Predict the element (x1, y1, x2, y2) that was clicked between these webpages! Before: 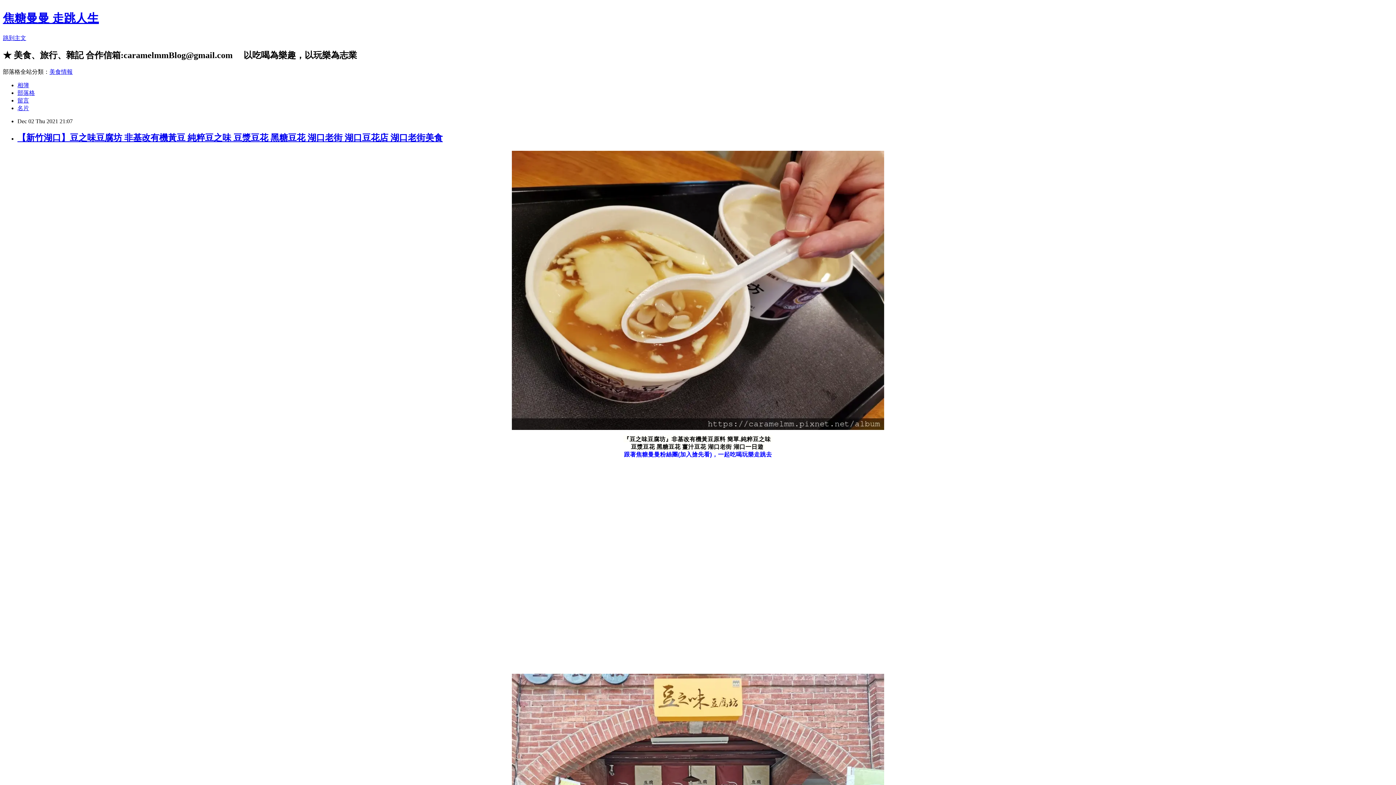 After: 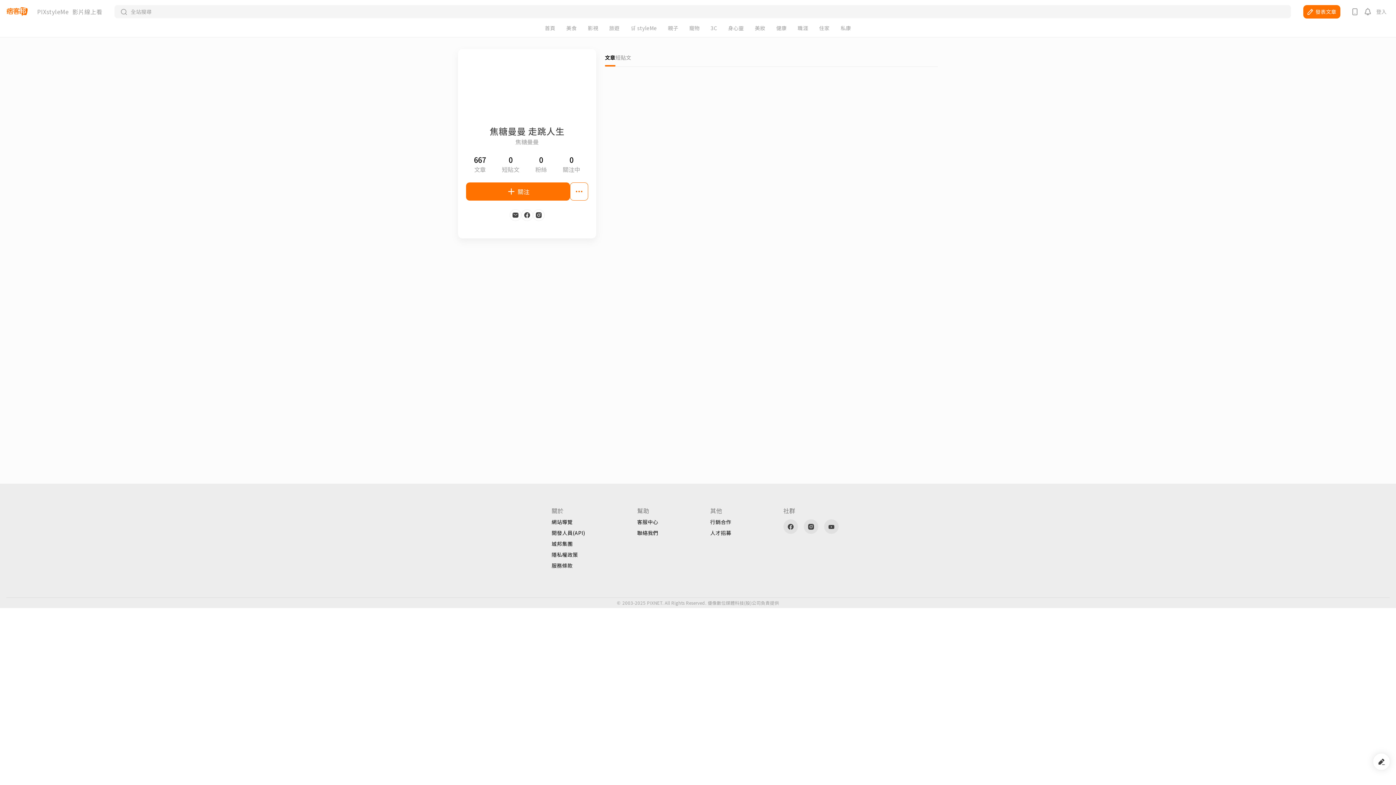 Action: bbox: (17, 104, 29, 111) label: 名片